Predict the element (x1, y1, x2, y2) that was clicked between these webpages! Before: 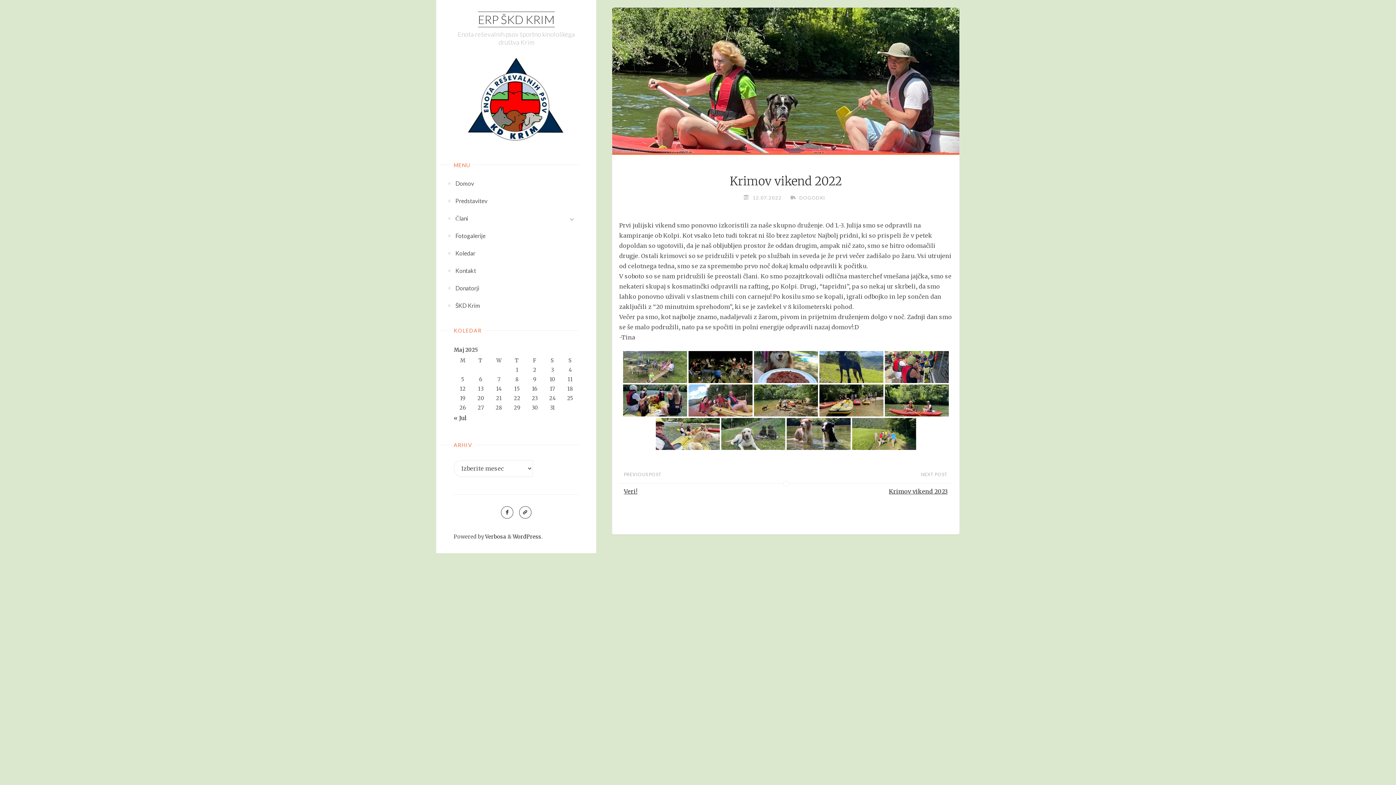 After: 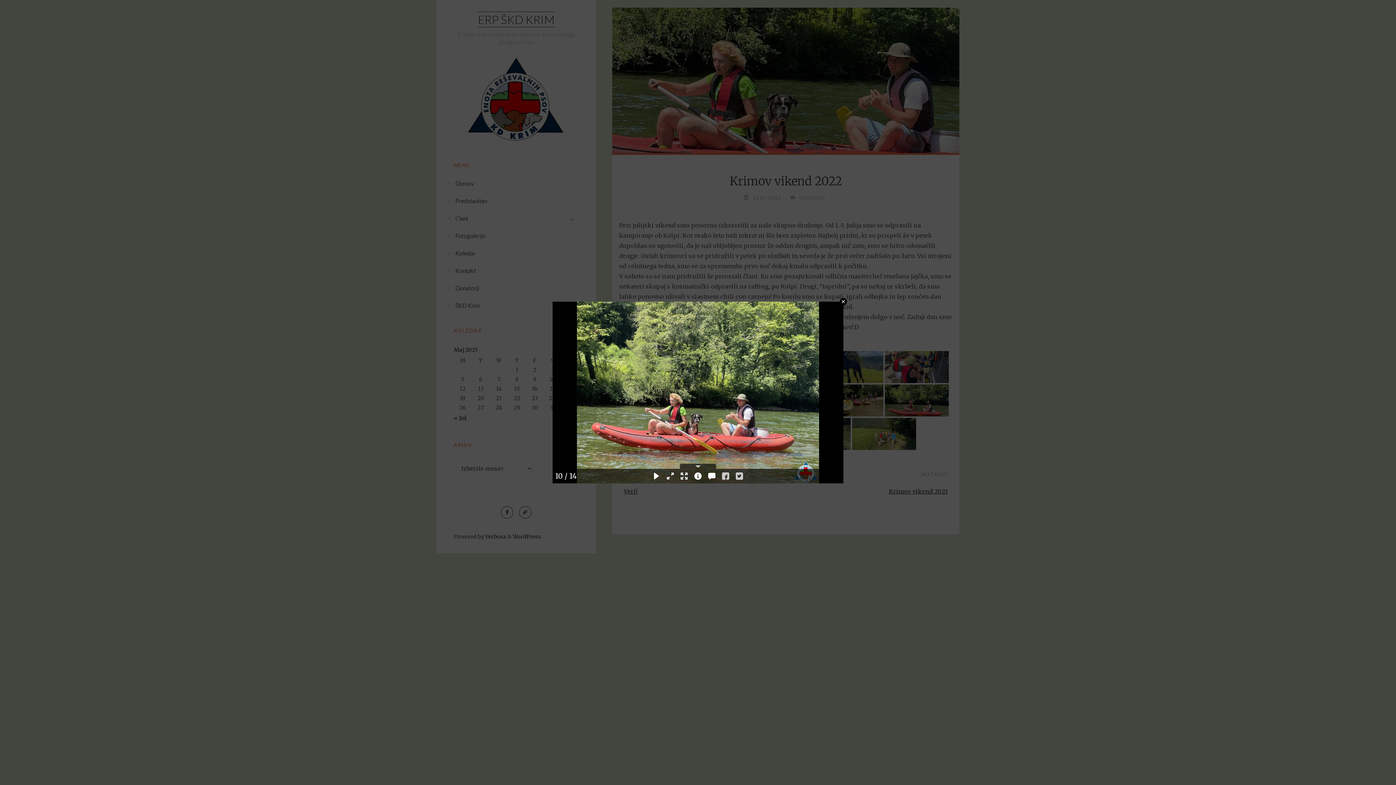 Action: bbox: (884, 384, 948, 416)